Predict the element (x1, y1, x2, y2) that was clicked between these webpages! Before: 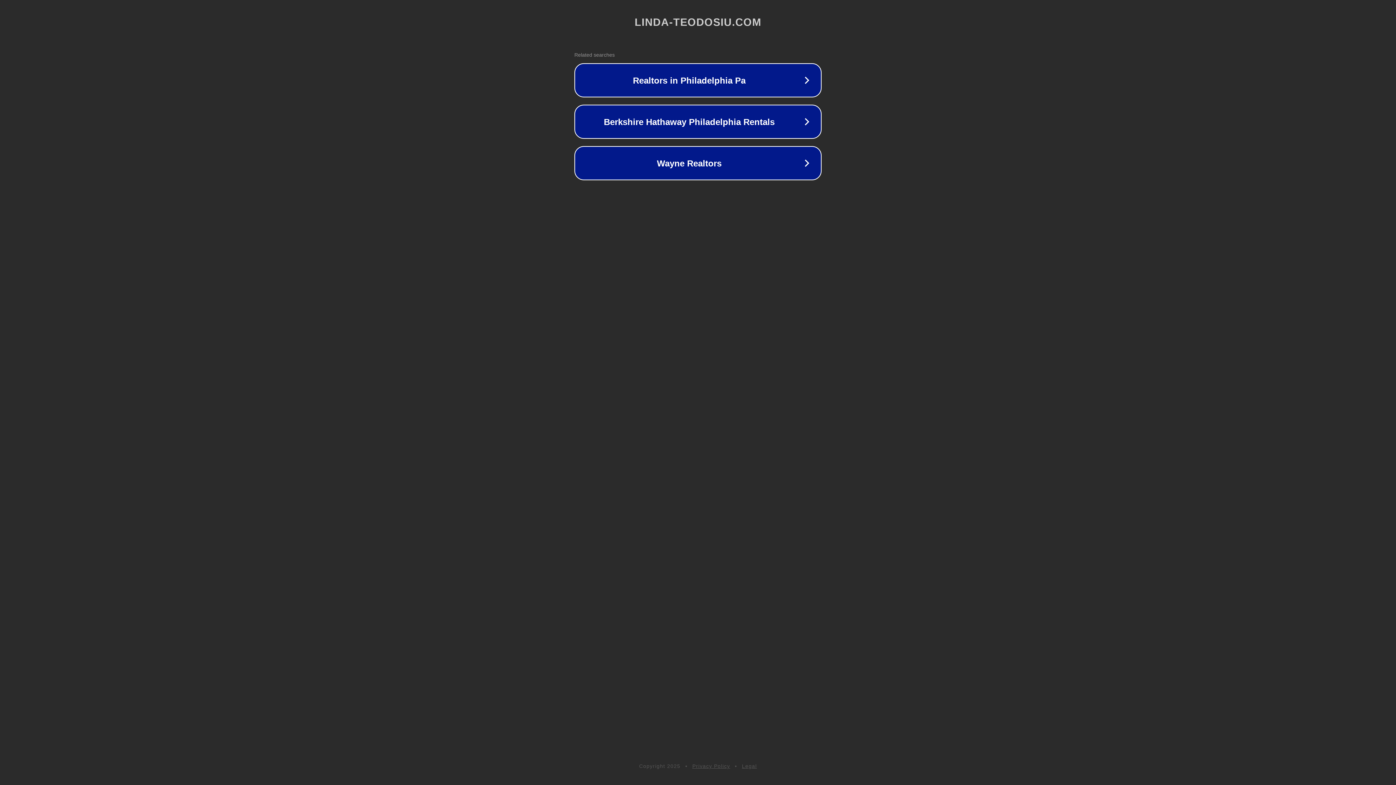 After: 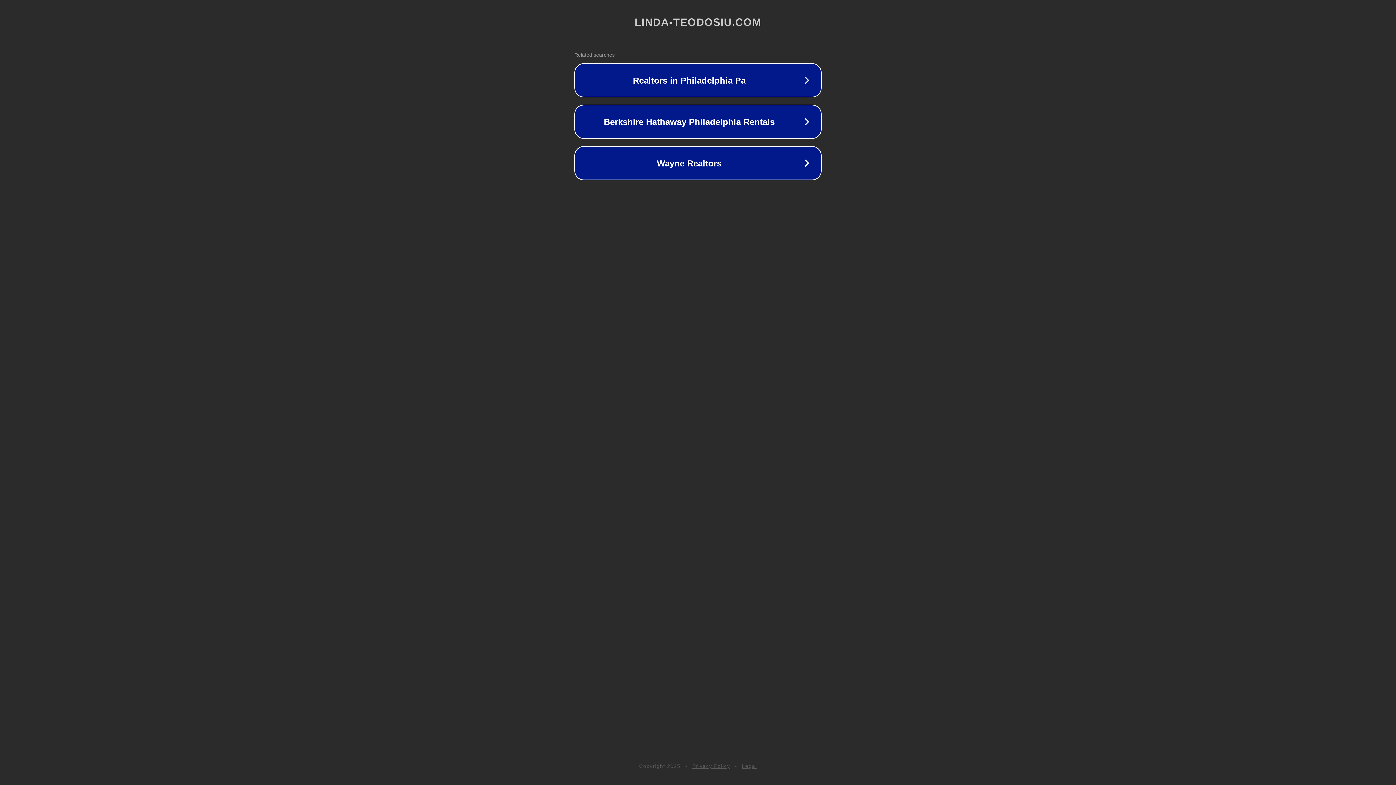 Action: bbox: (692, 763, 730, 769) label: Privacy Policy